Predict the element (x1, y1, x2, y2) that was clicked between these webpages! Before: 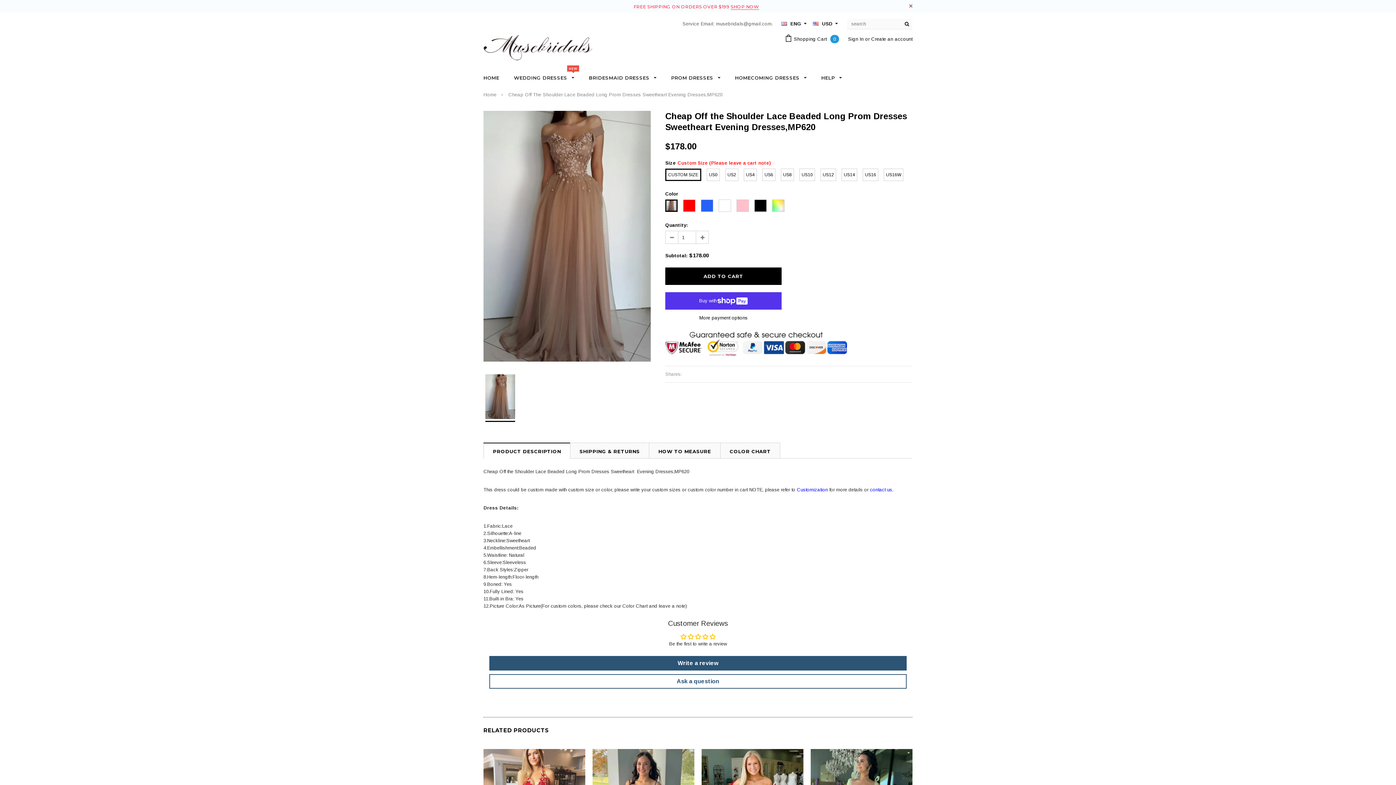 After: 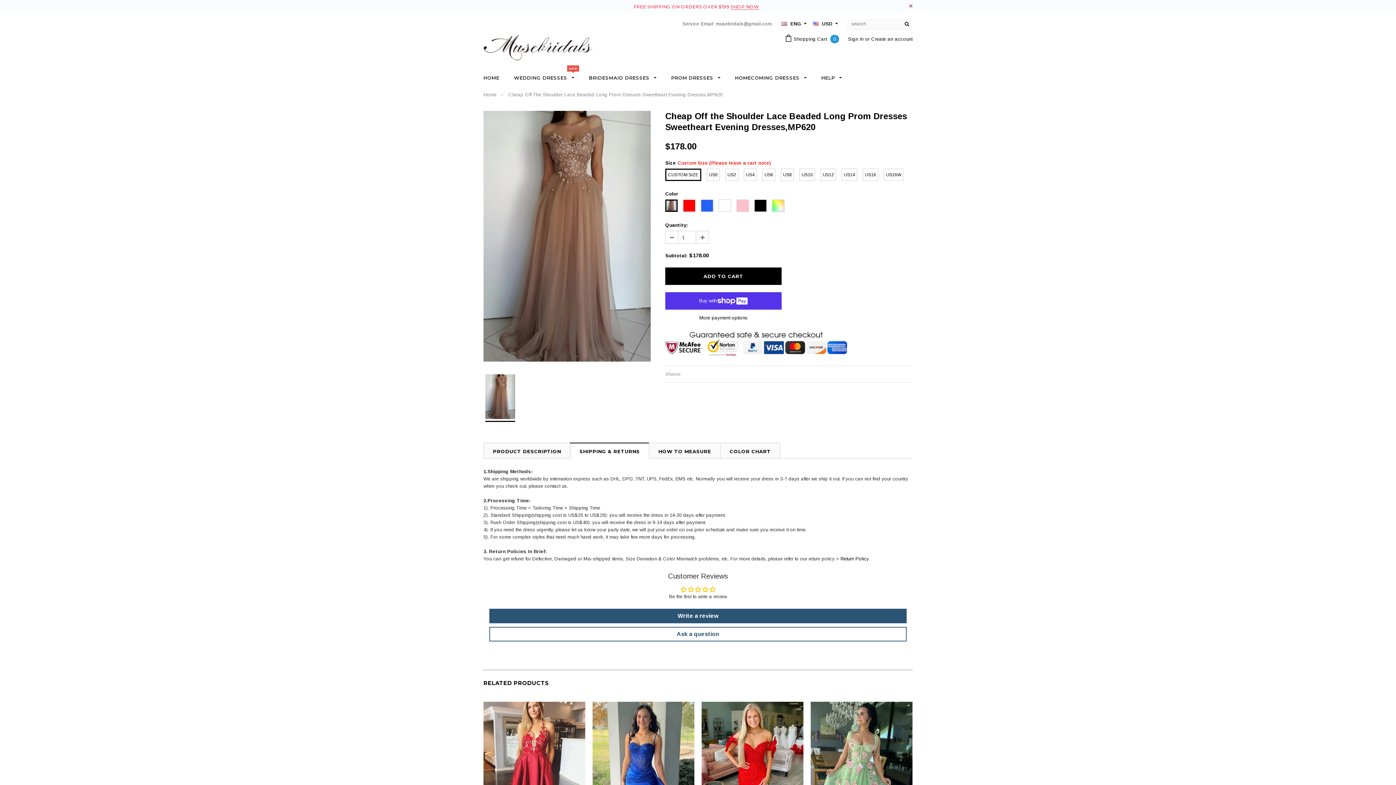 Action: bbox: (570, 442, 649, 458) label: SHIPPING & RETURNS